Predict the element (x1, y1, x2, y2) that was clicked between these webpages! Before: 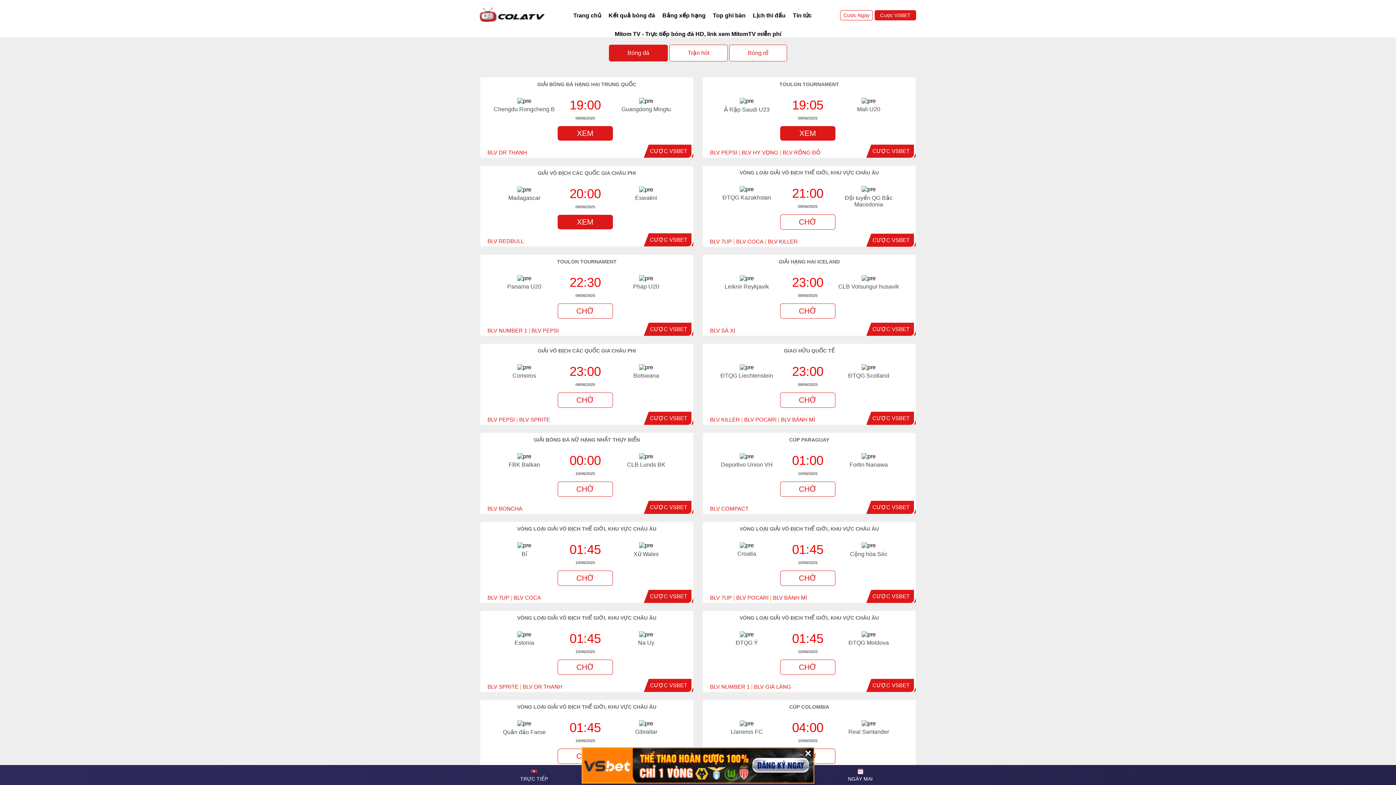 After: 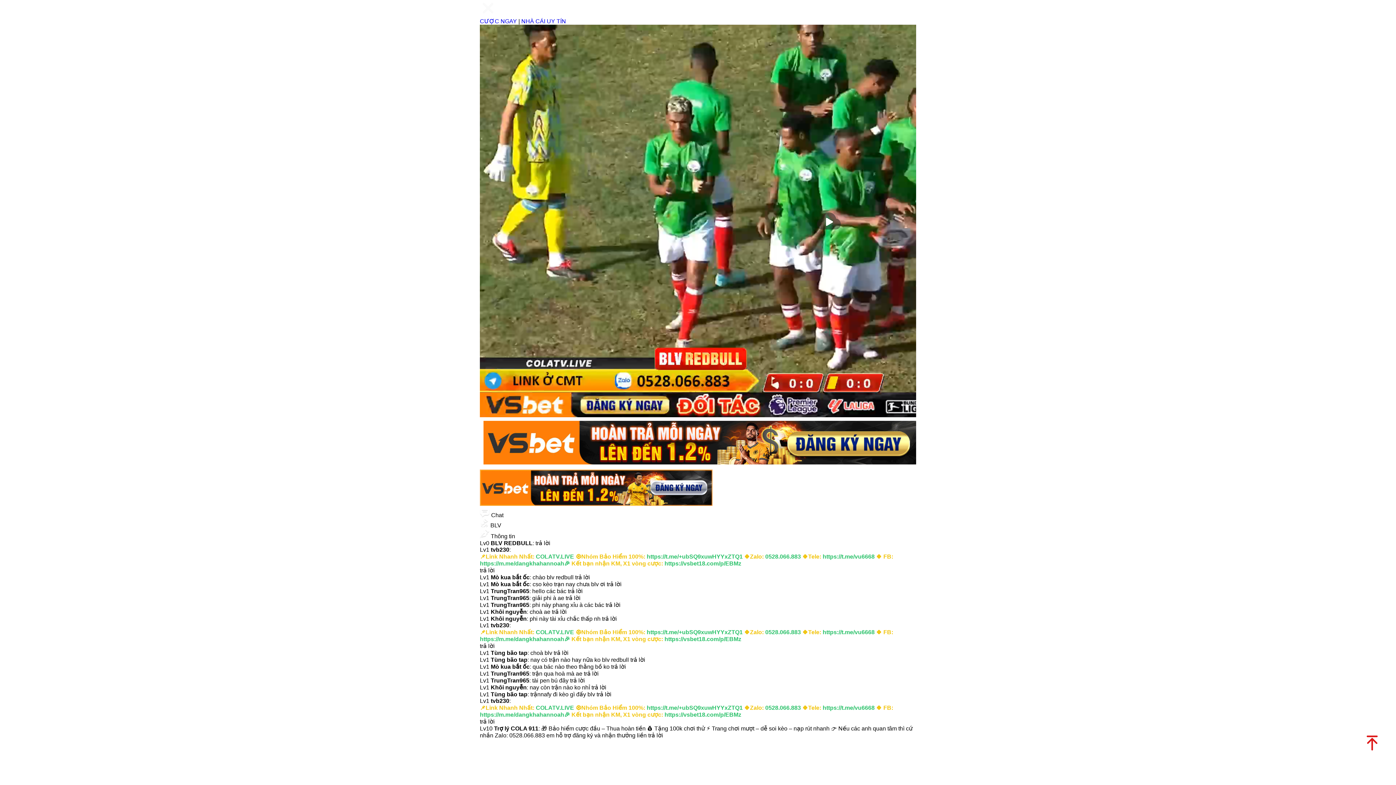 Action: label: XEM bbox: (557, 214, 613, 229)